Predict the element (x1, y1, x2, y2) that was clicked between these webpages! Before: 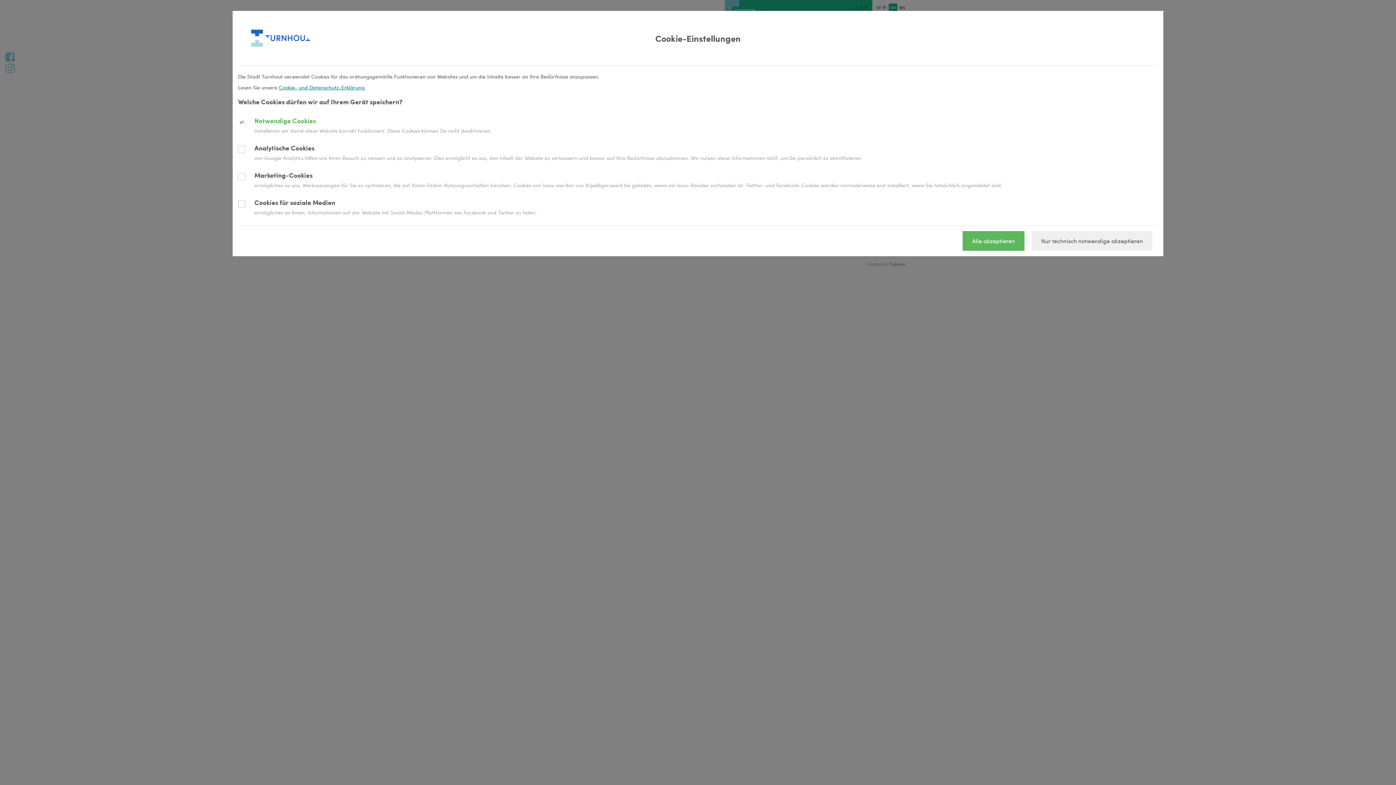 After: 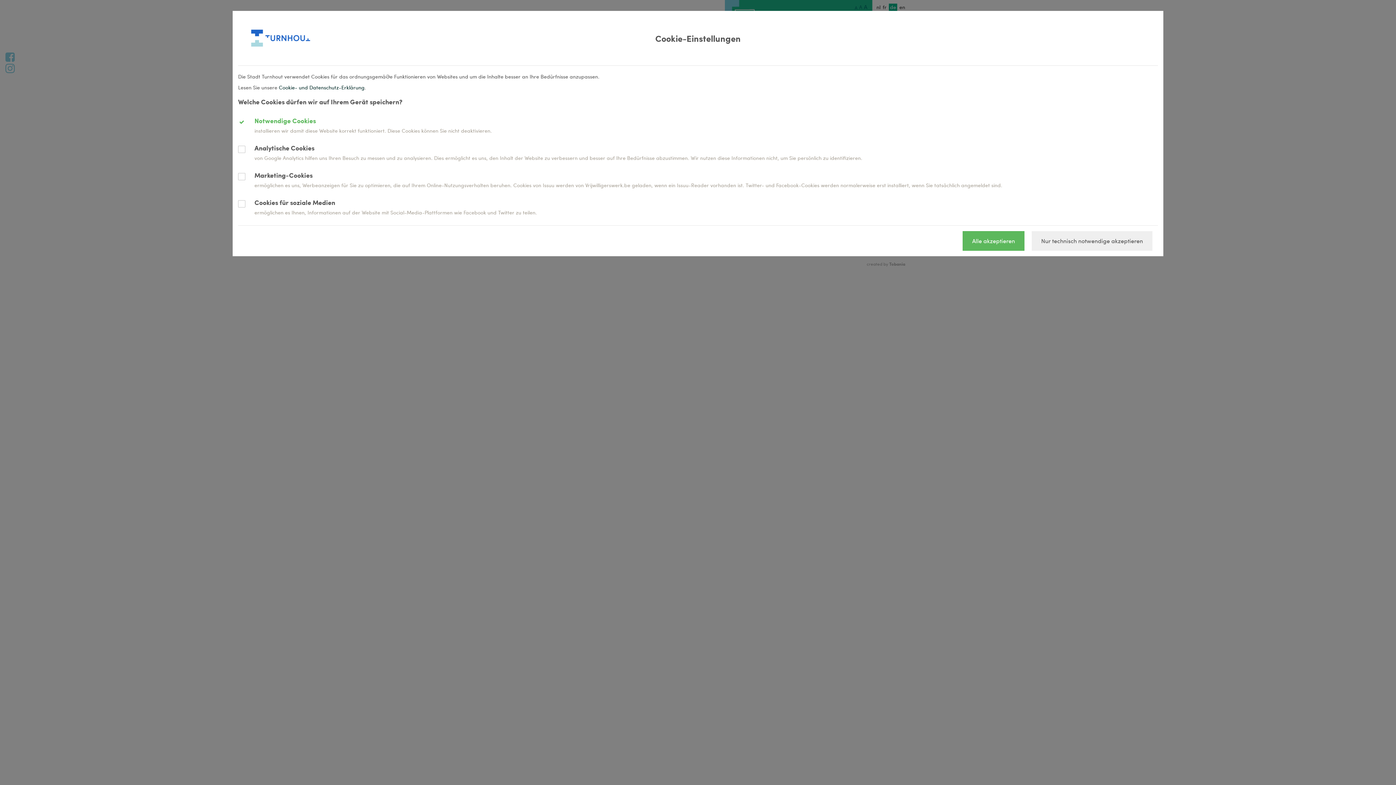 Action: bbox: (278, 84, 364, 90) label: Cookie- und Datenschutz-Erklärung